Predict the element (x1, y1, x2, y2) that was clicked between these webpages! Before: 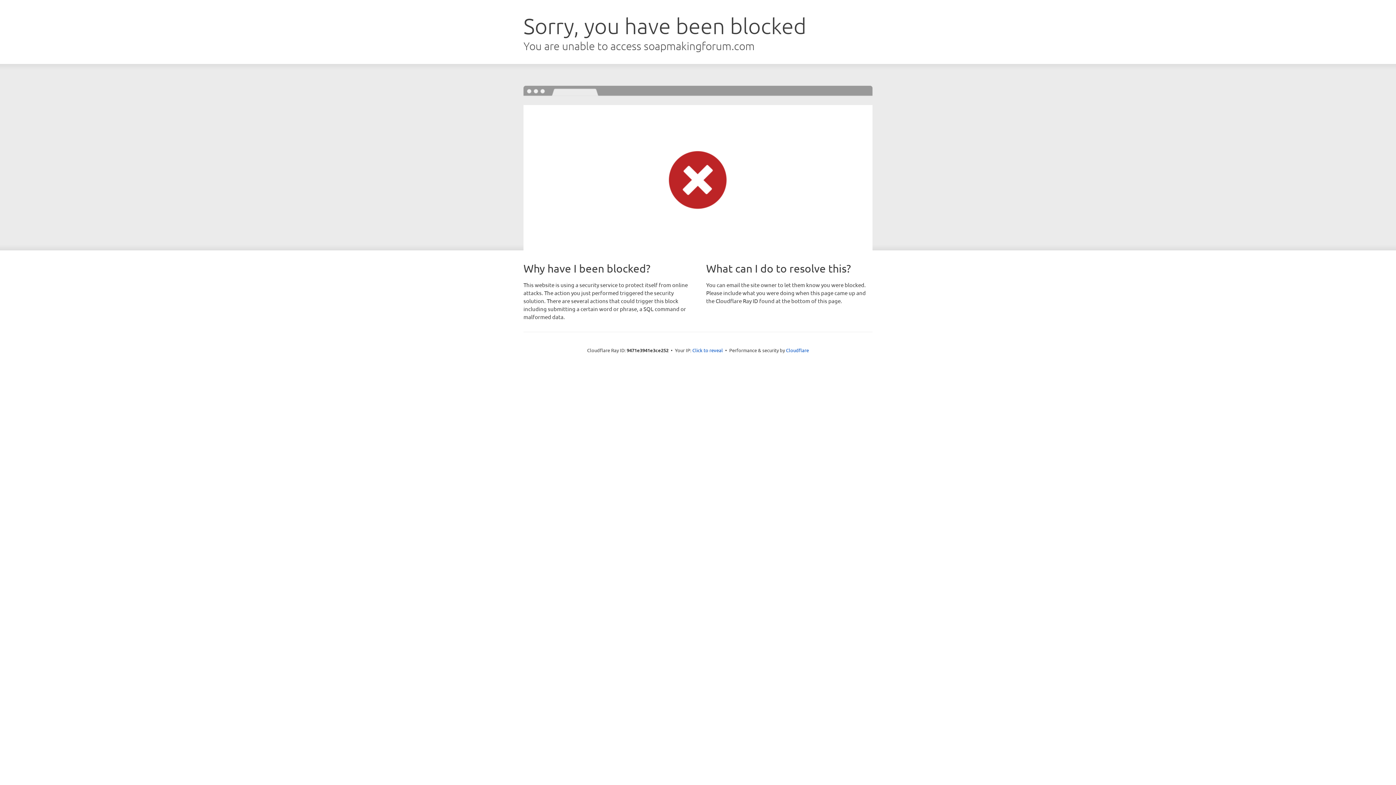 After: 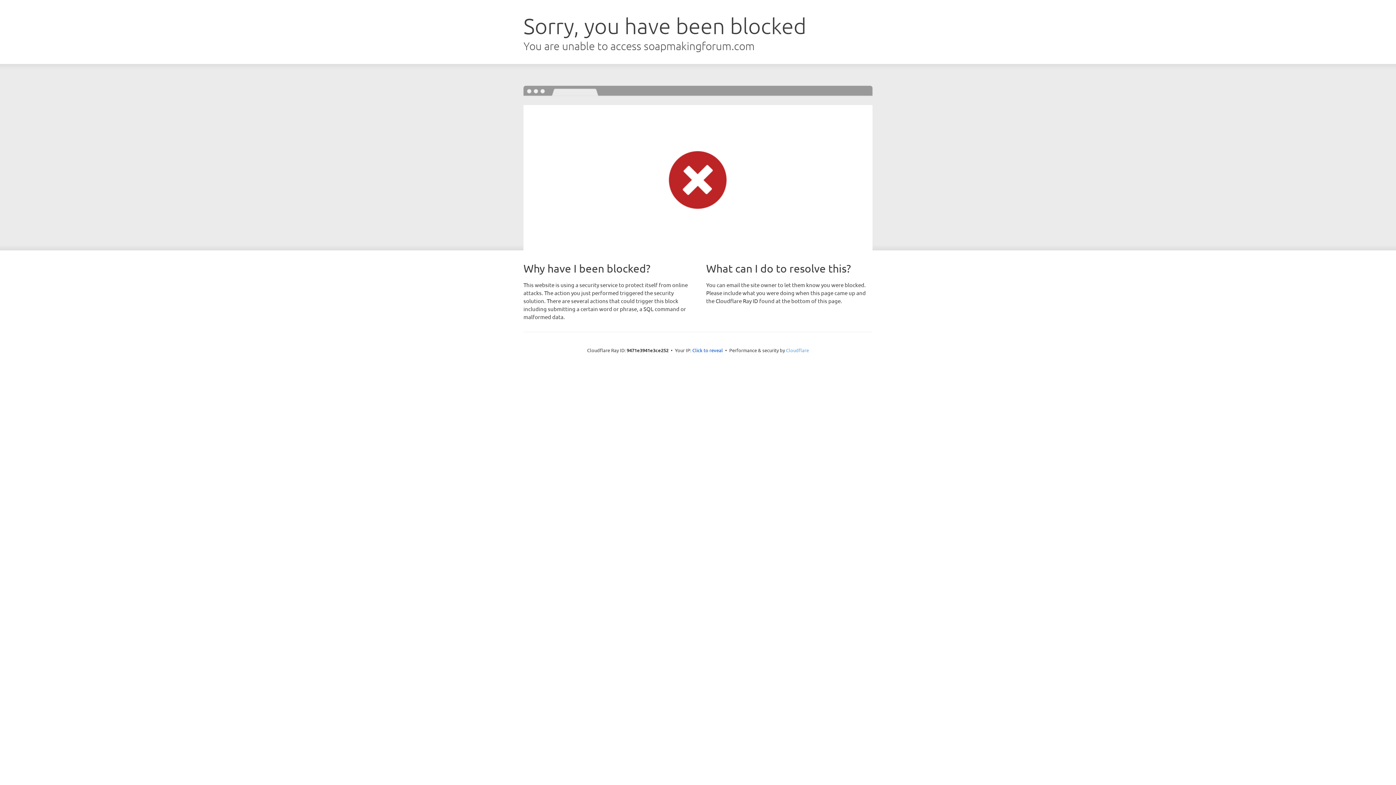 Action: label: Cloudflare bbox: (786, 347, 809, 353)